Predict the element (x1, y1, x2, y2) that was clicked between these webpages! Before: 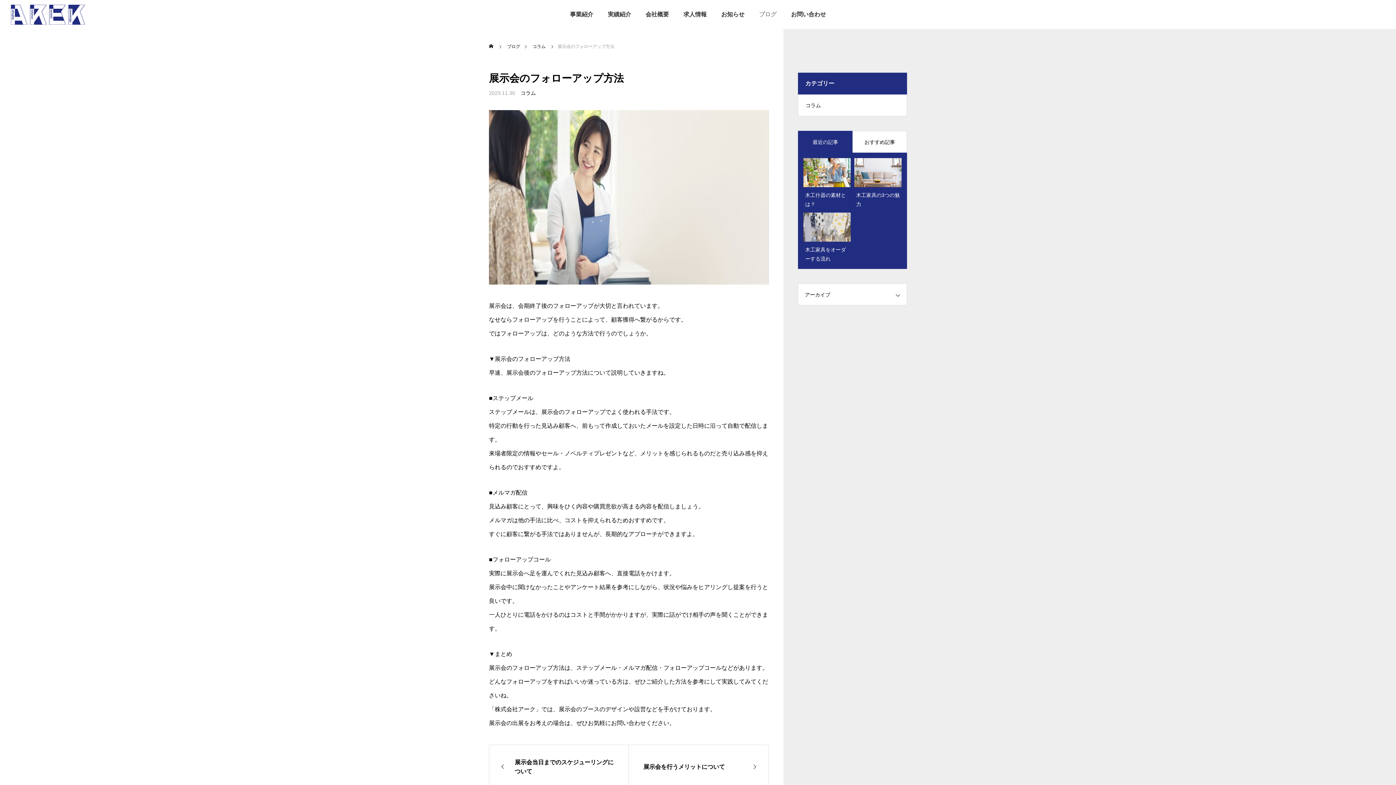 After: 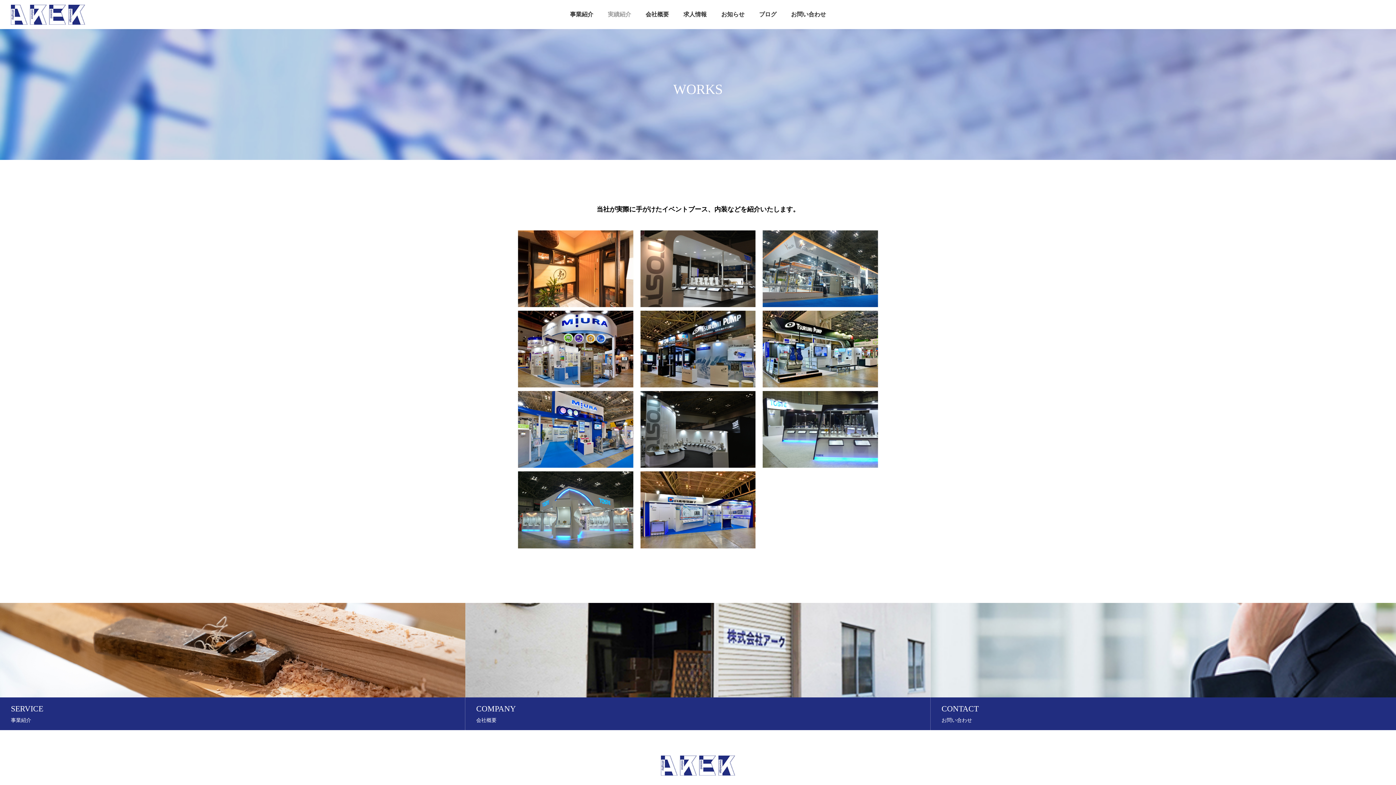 Action: bbox: (600, 0, 638, 29) label: 実績紹介